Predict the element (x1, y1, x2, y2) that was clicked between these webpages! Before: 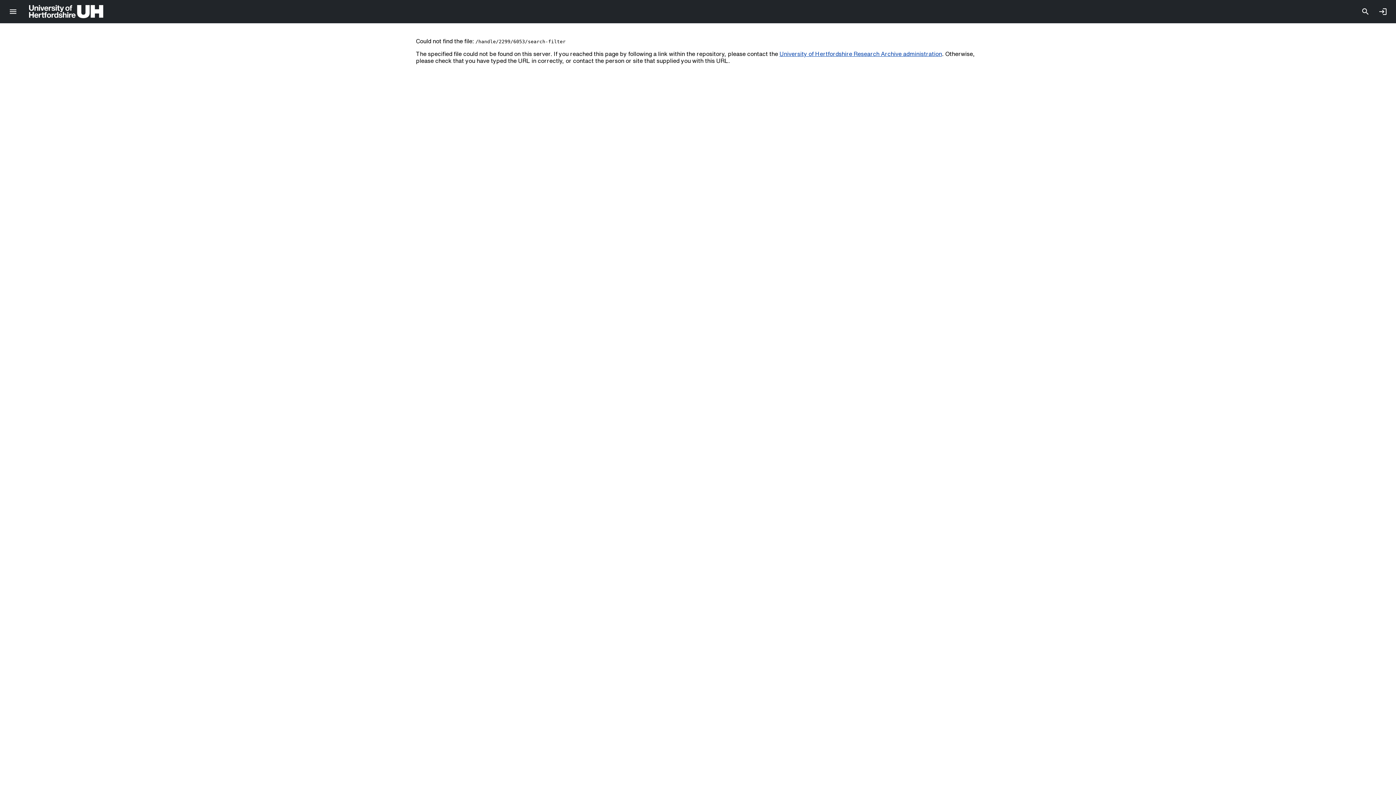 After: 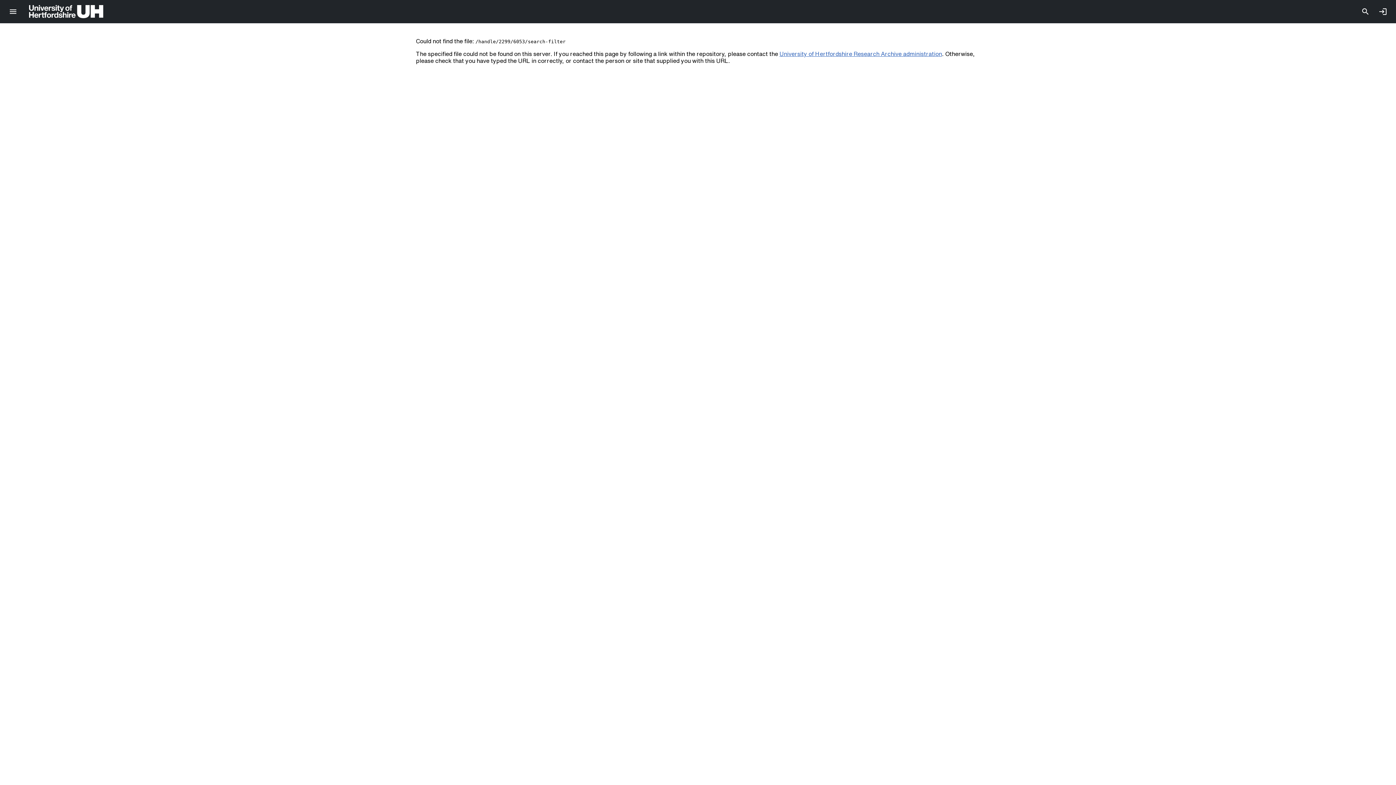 Action: label: University of Hertfordshire Research Archive administration bbox: (779, 50, 942, 56)